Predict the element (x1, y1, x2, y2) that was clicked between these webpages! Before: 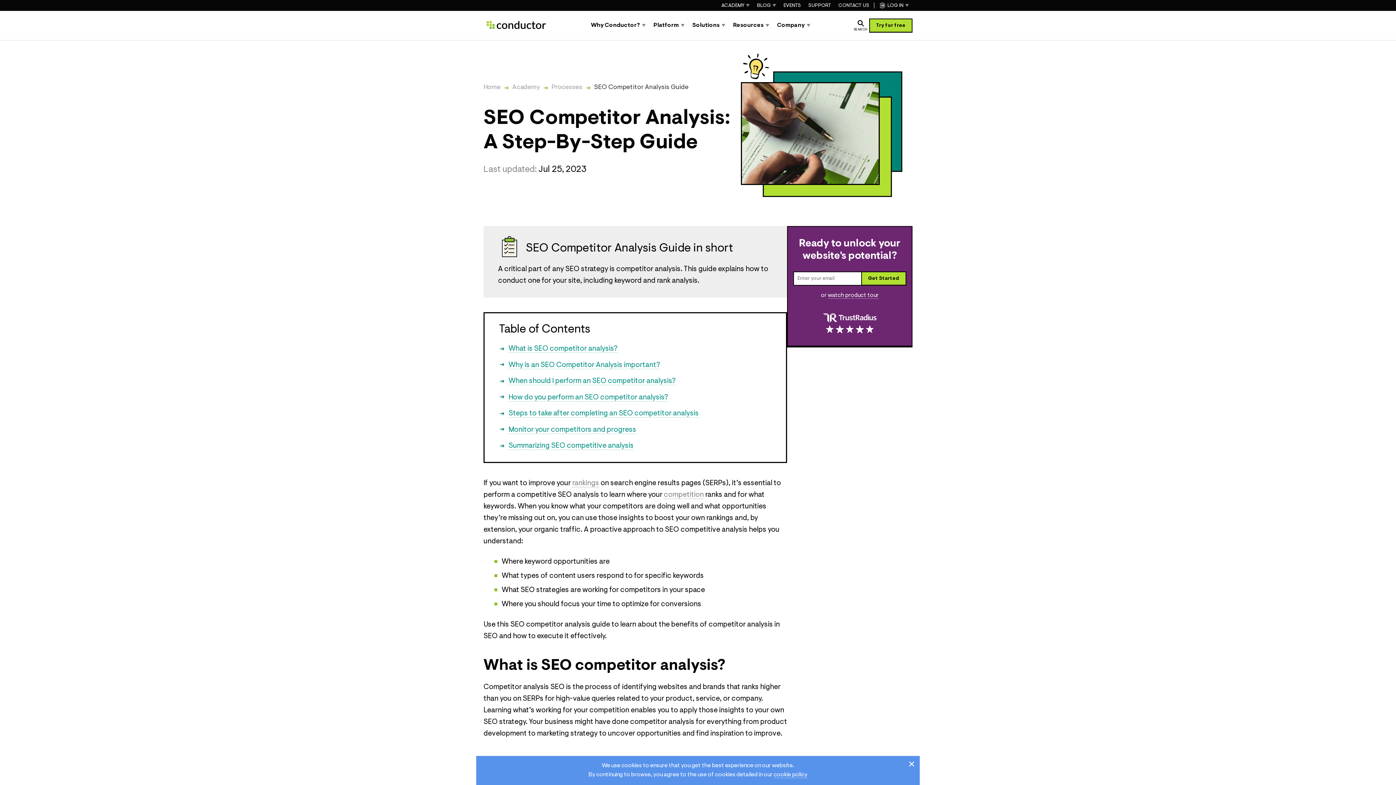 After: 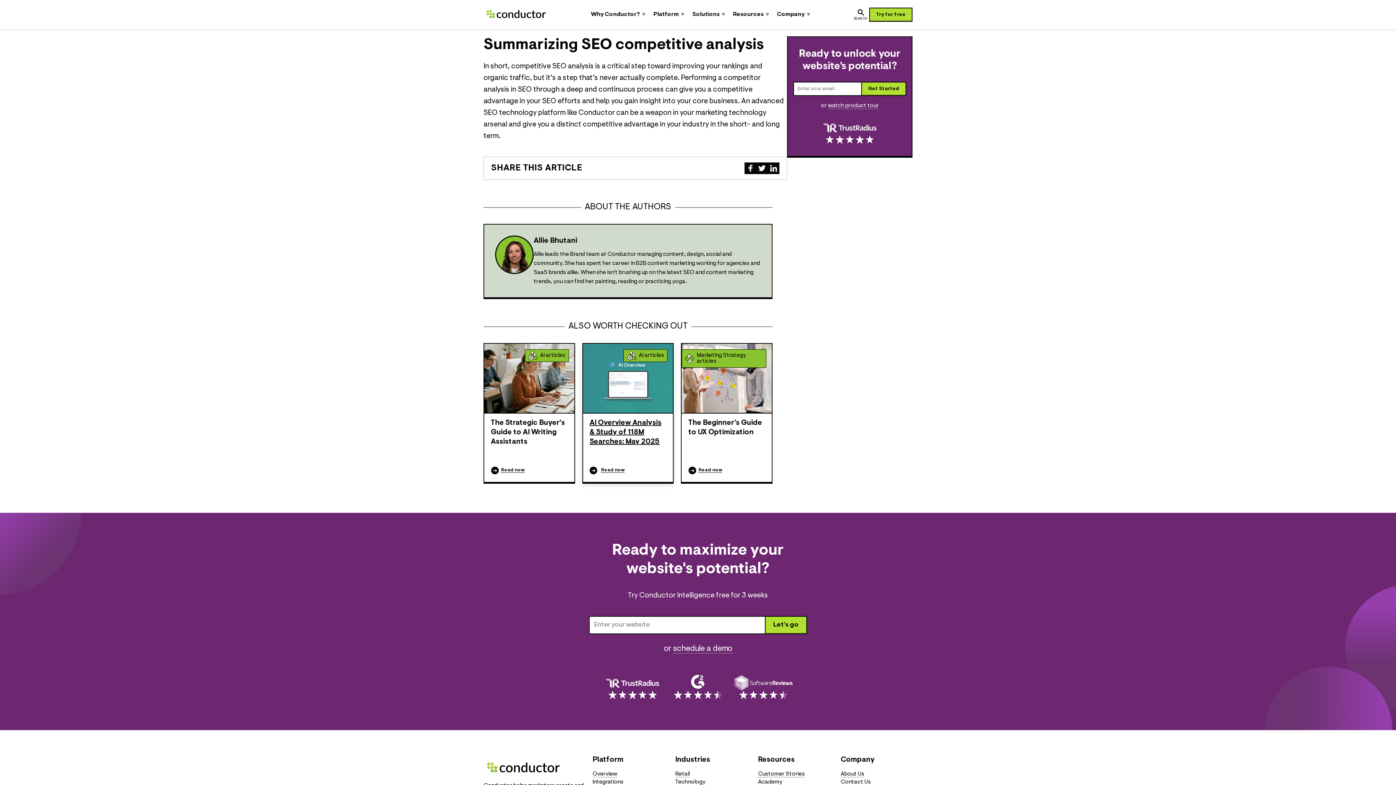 Action: bbox: (499, 441, 771, 451) label: Summarizing SEO competitive analysis